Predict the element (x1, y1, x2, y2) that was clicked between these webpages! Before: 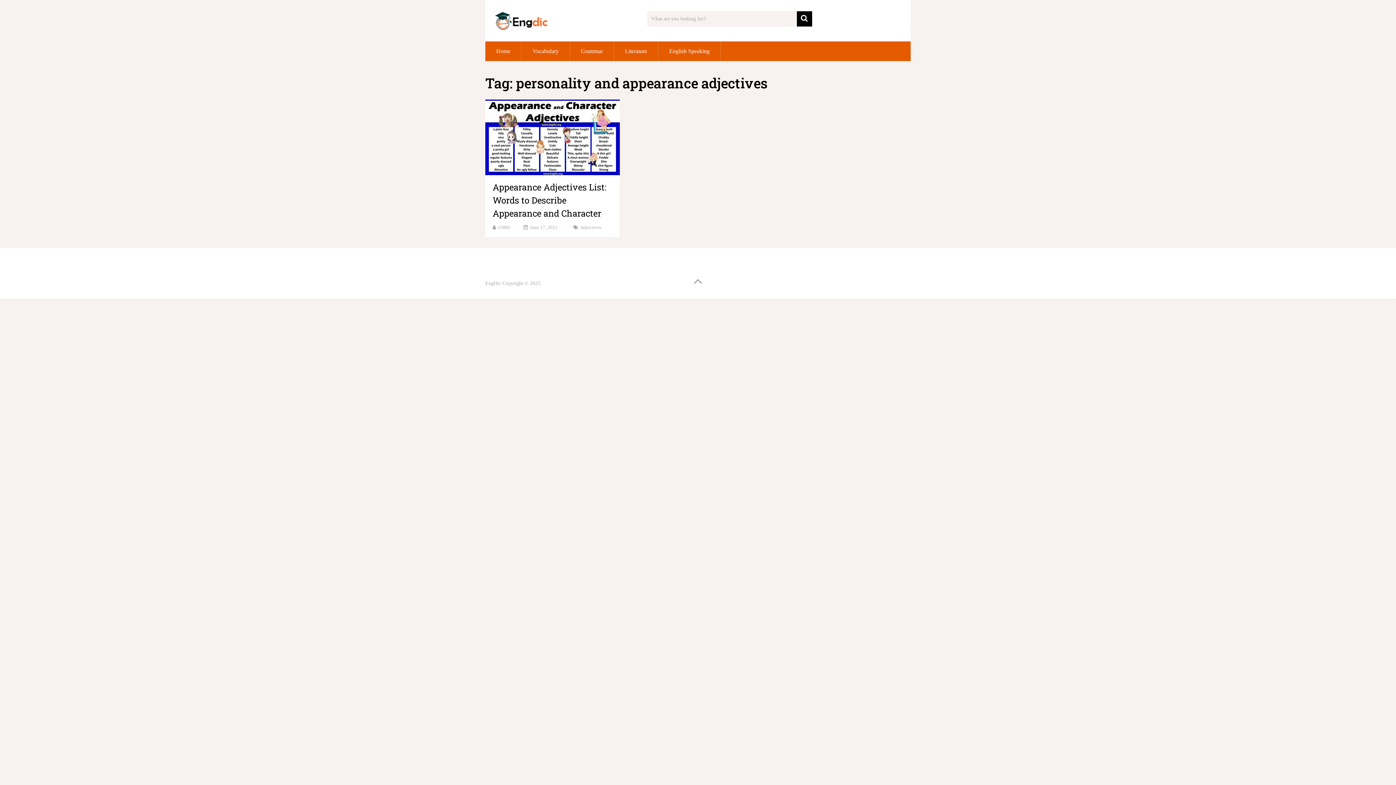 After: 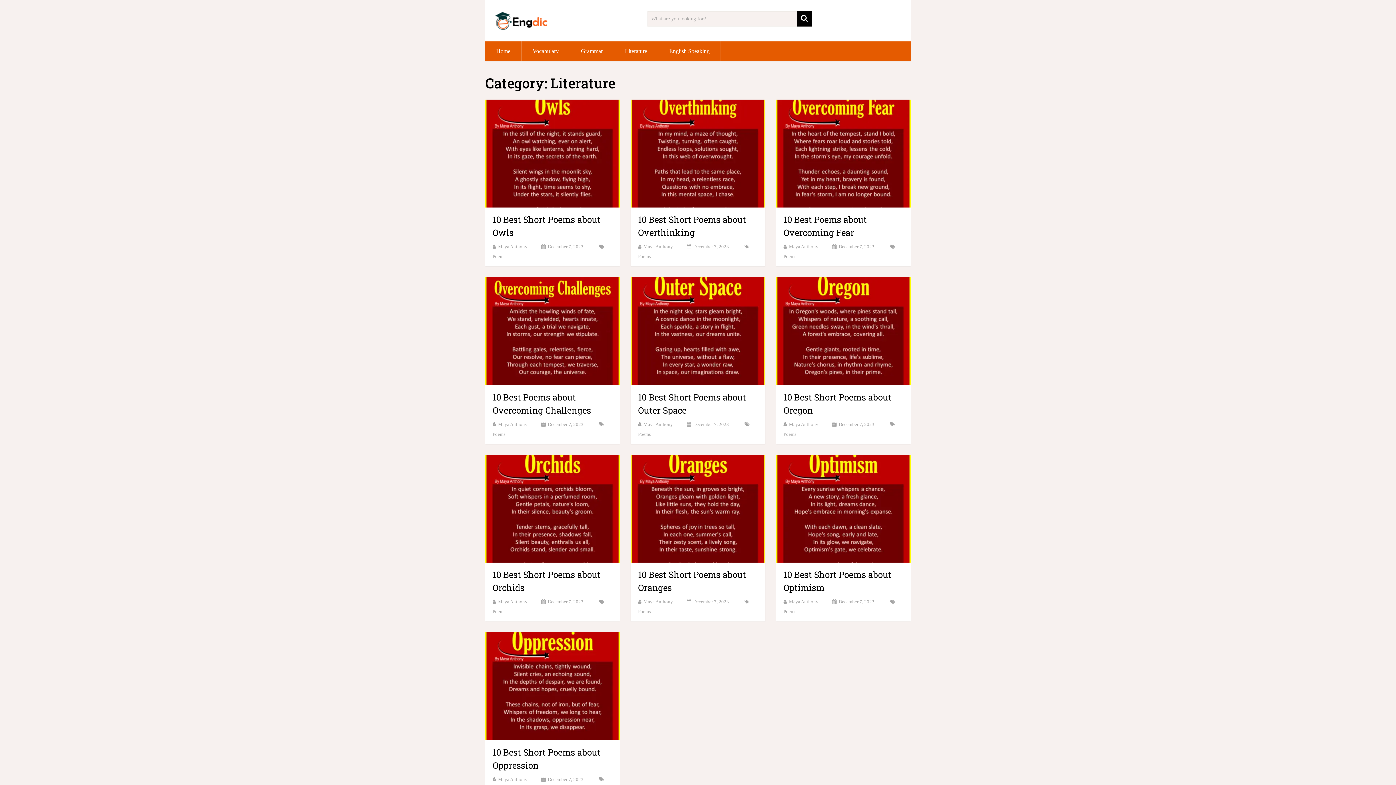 Action: label: Literature bbox: (614, 41, 658, 61)